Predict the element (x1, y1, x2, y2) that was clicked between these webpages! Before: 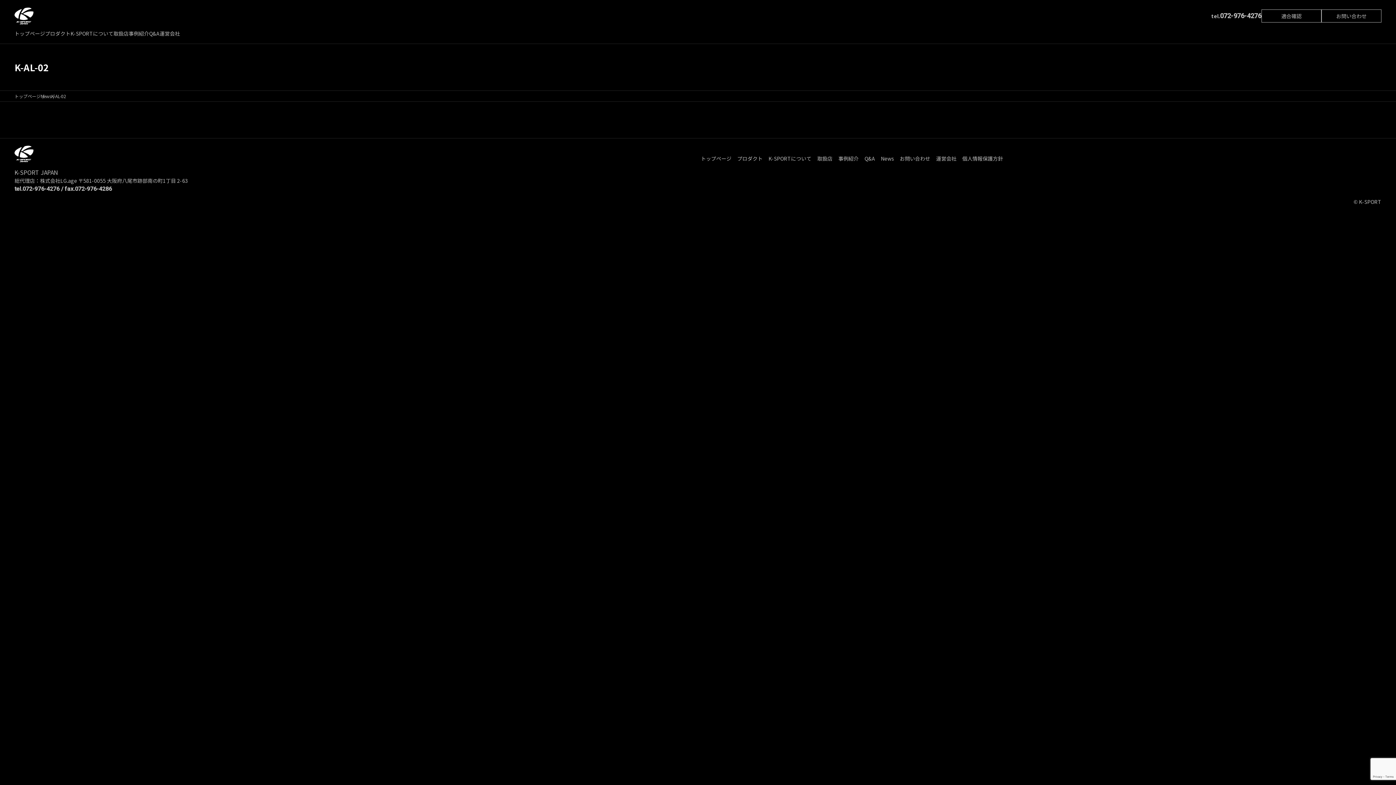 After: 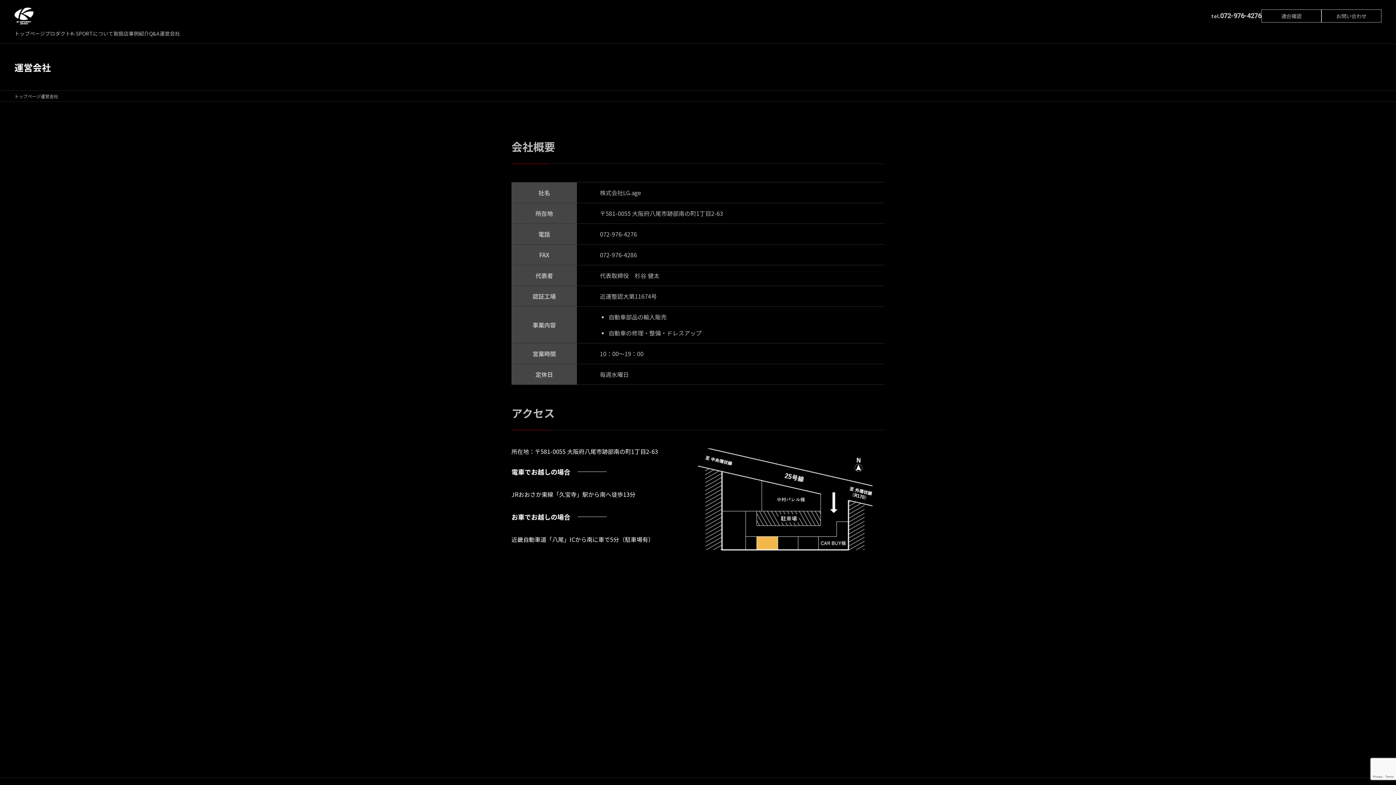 Action: label: 運営会社 bbox: (159, 28, 180, 37)